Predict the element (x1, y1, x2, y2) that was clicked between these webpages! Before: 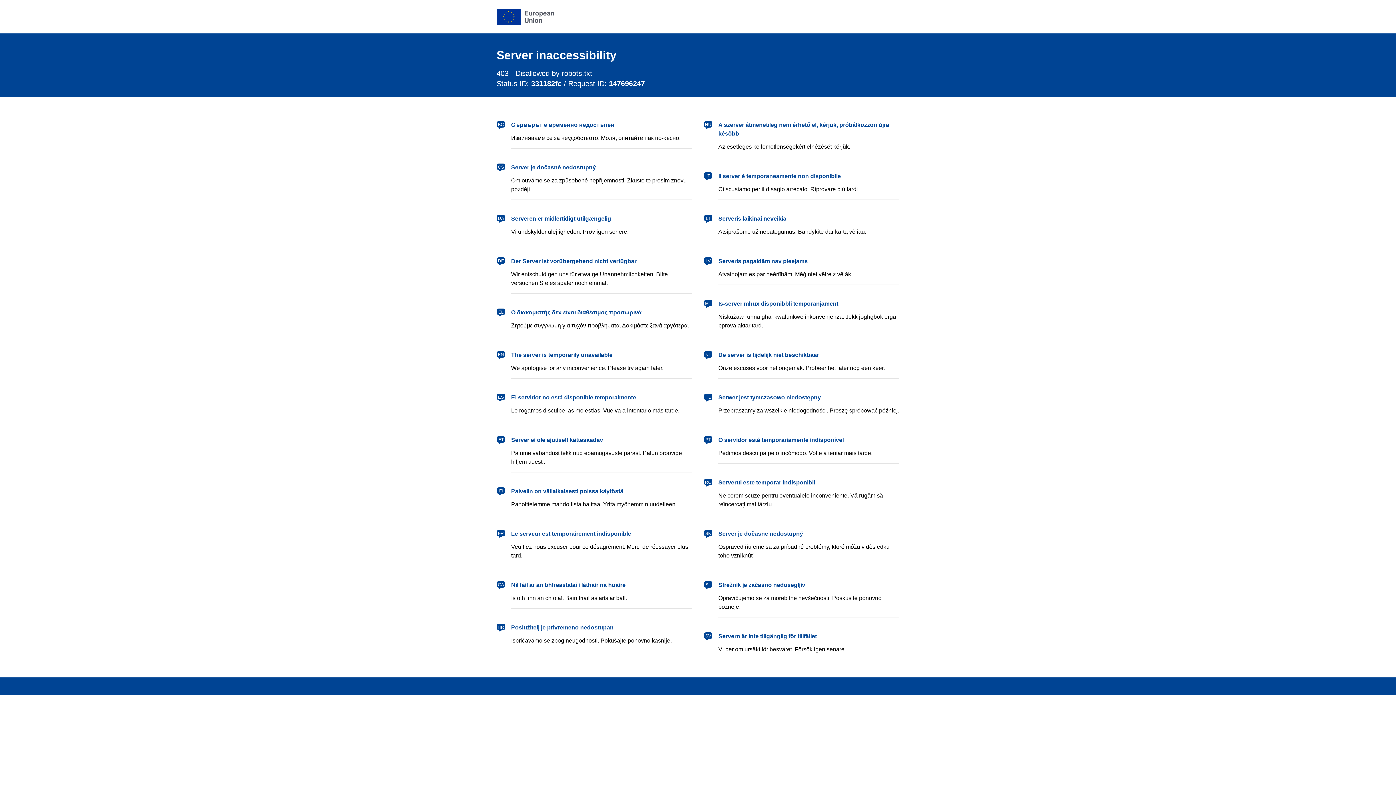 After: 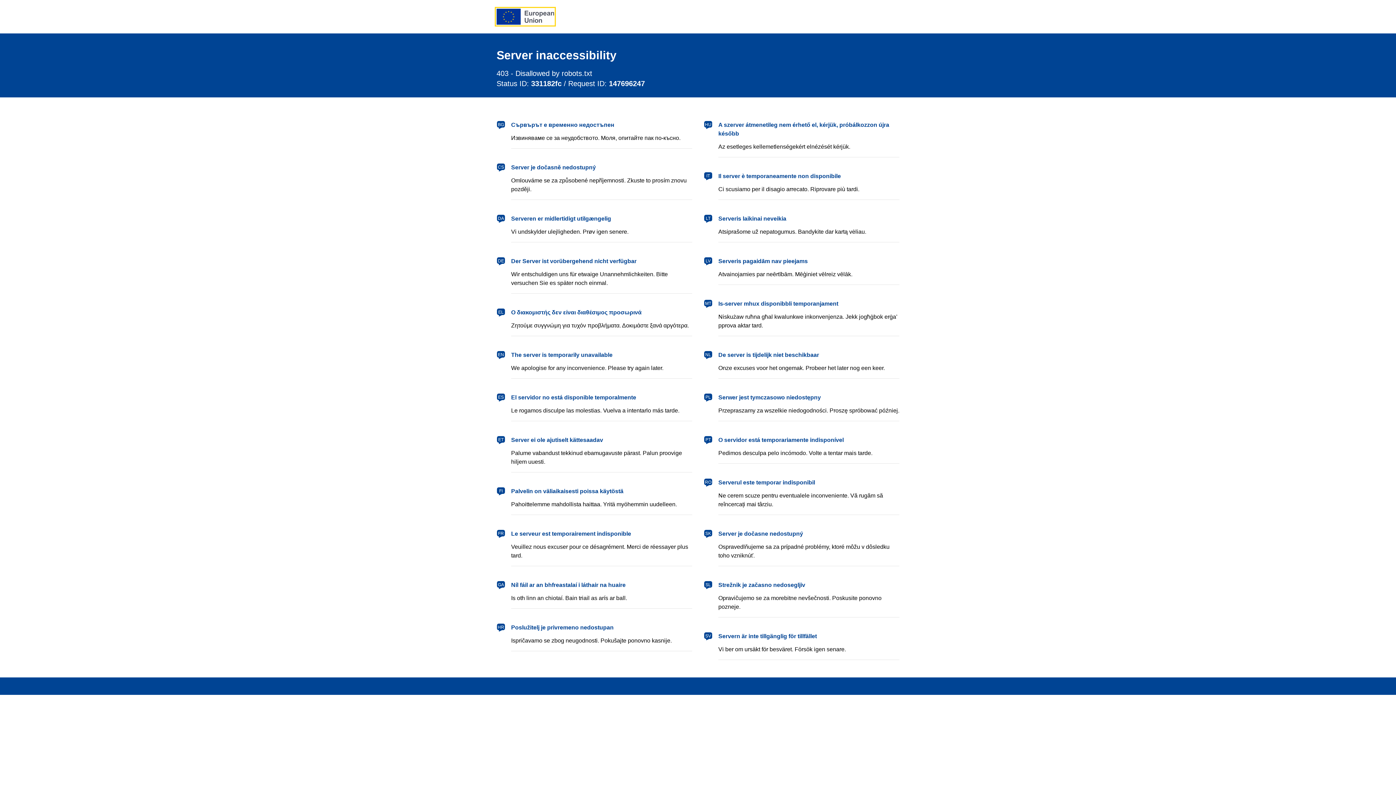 Action: bbox: (496, 8, 554, 24) label: European Union